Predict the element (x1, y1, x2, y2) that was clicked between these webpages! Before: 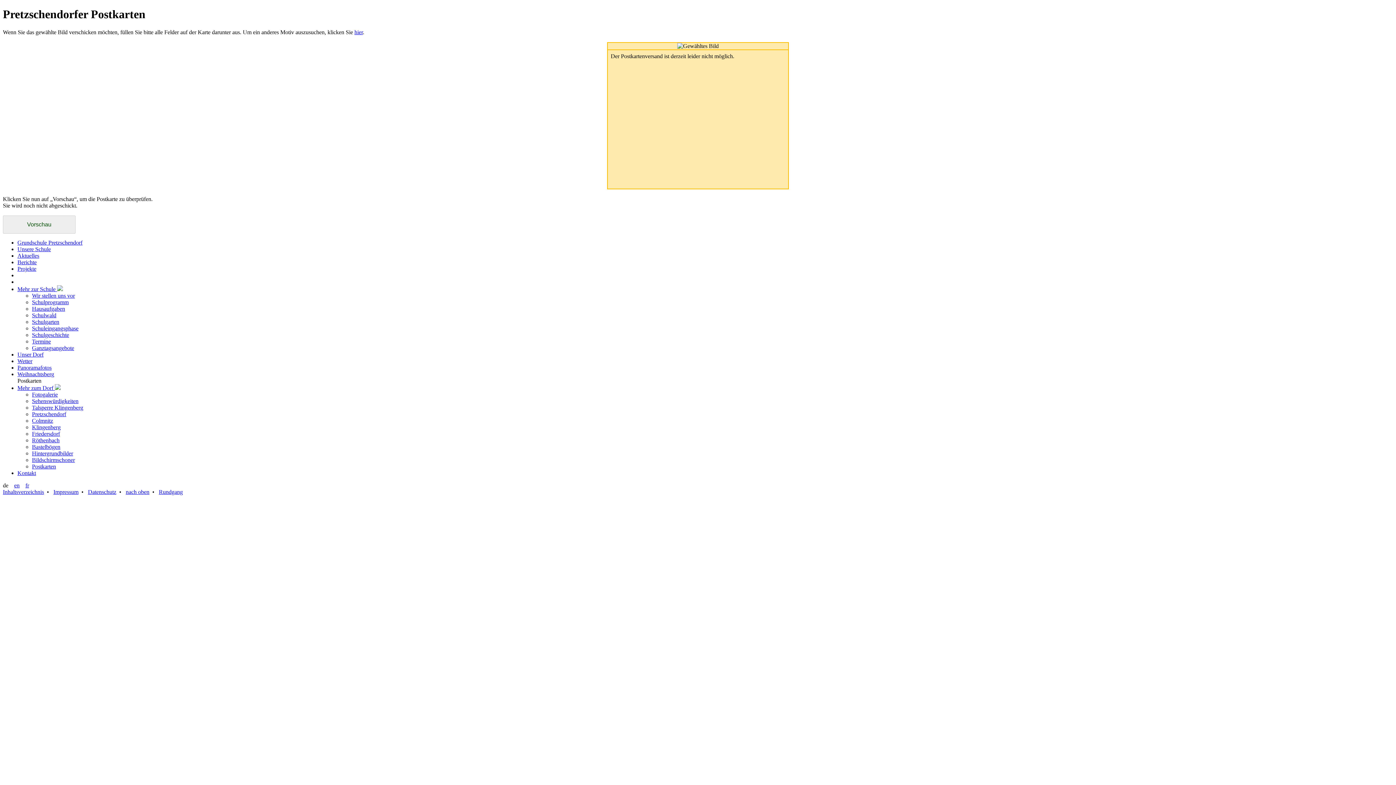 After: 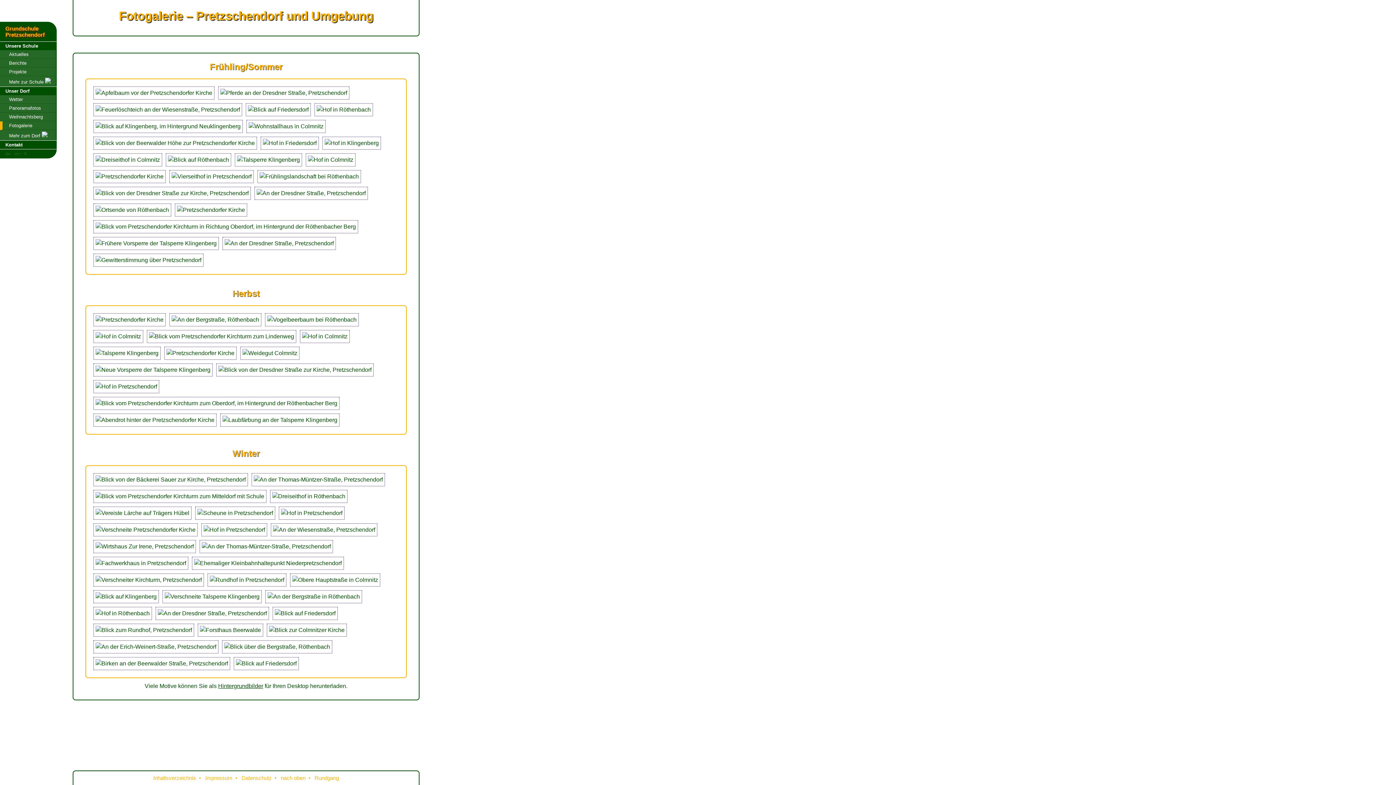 Action: bbox: (32, 391, 57, 397) label: Fotogalerie